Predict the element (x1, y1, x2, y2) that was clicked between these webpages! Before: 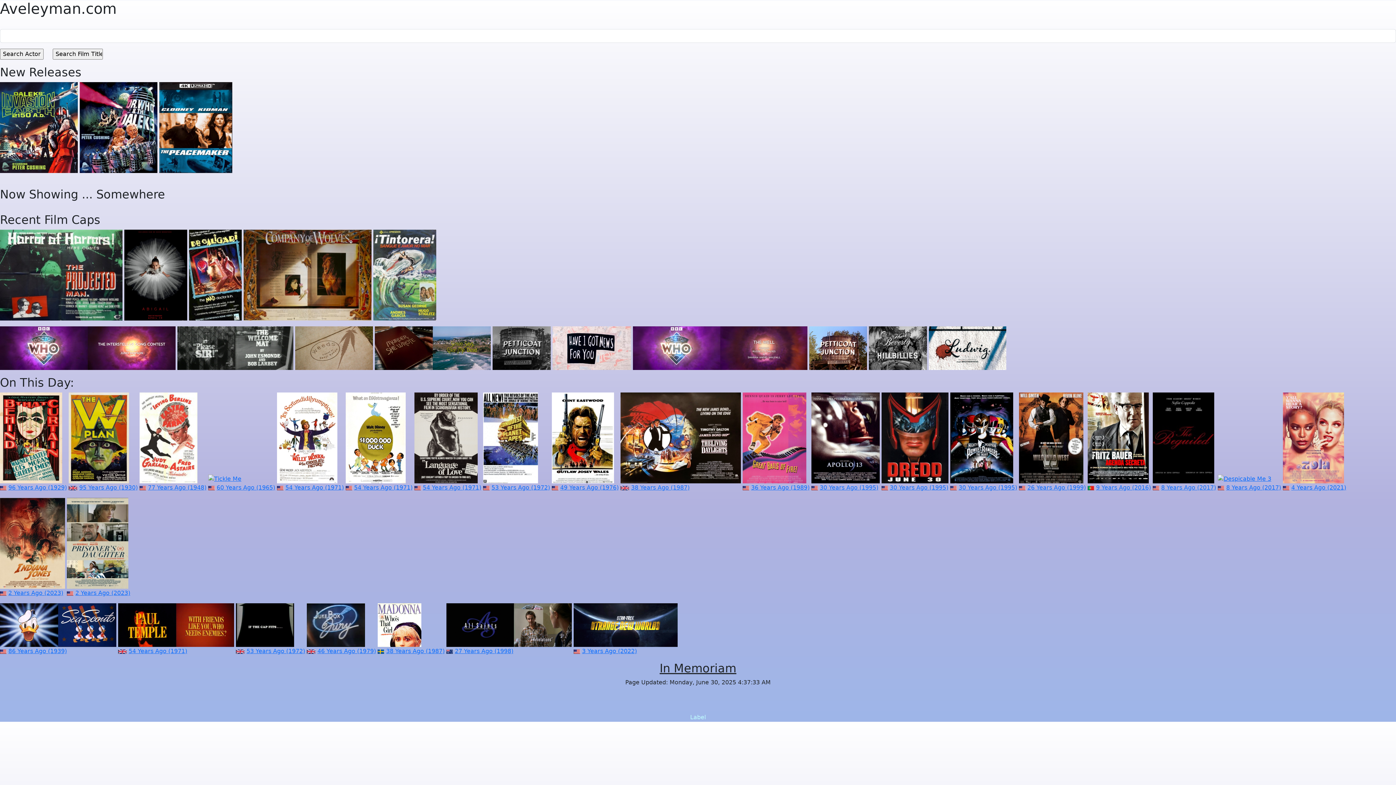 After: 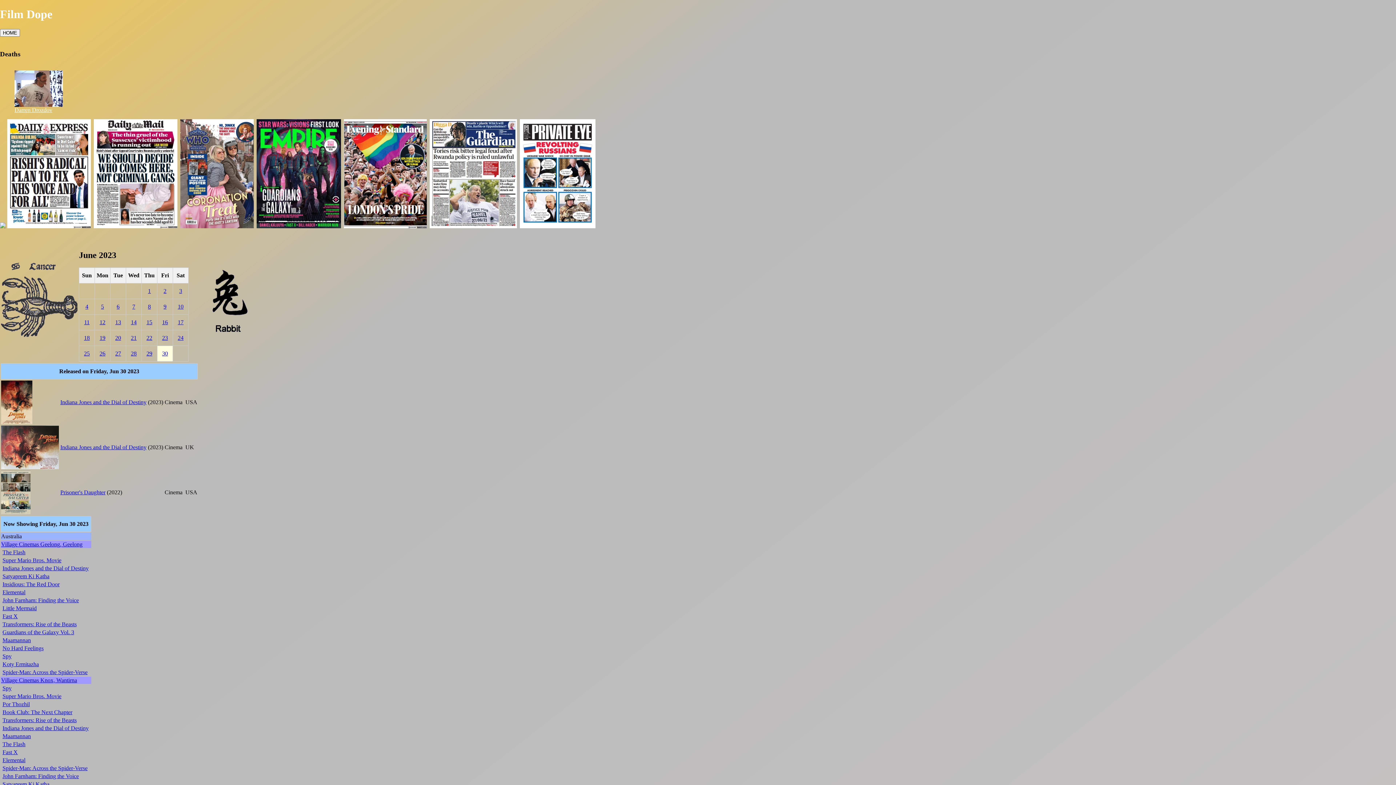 Action: label: 2 Years Ago (2023) bbox: (8, 589, 63, 596)